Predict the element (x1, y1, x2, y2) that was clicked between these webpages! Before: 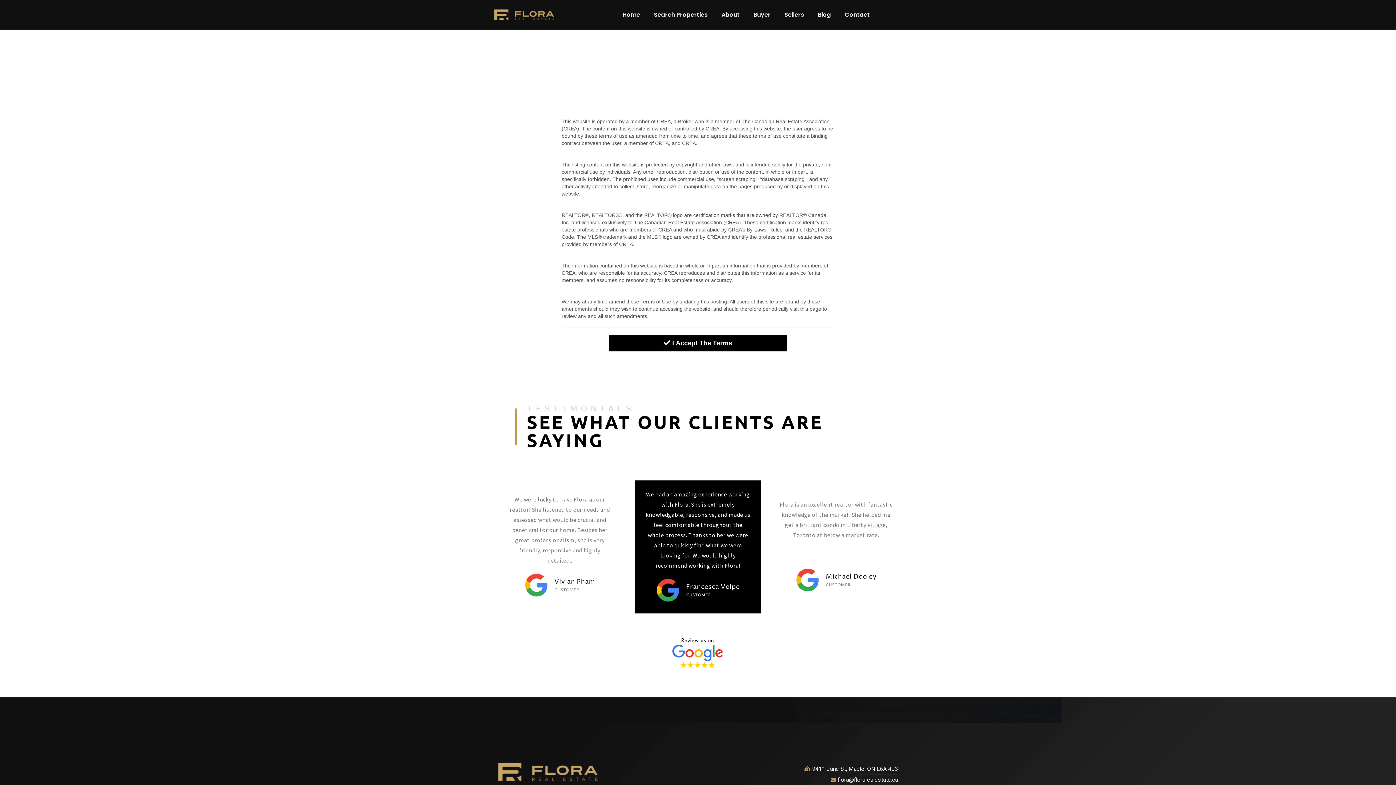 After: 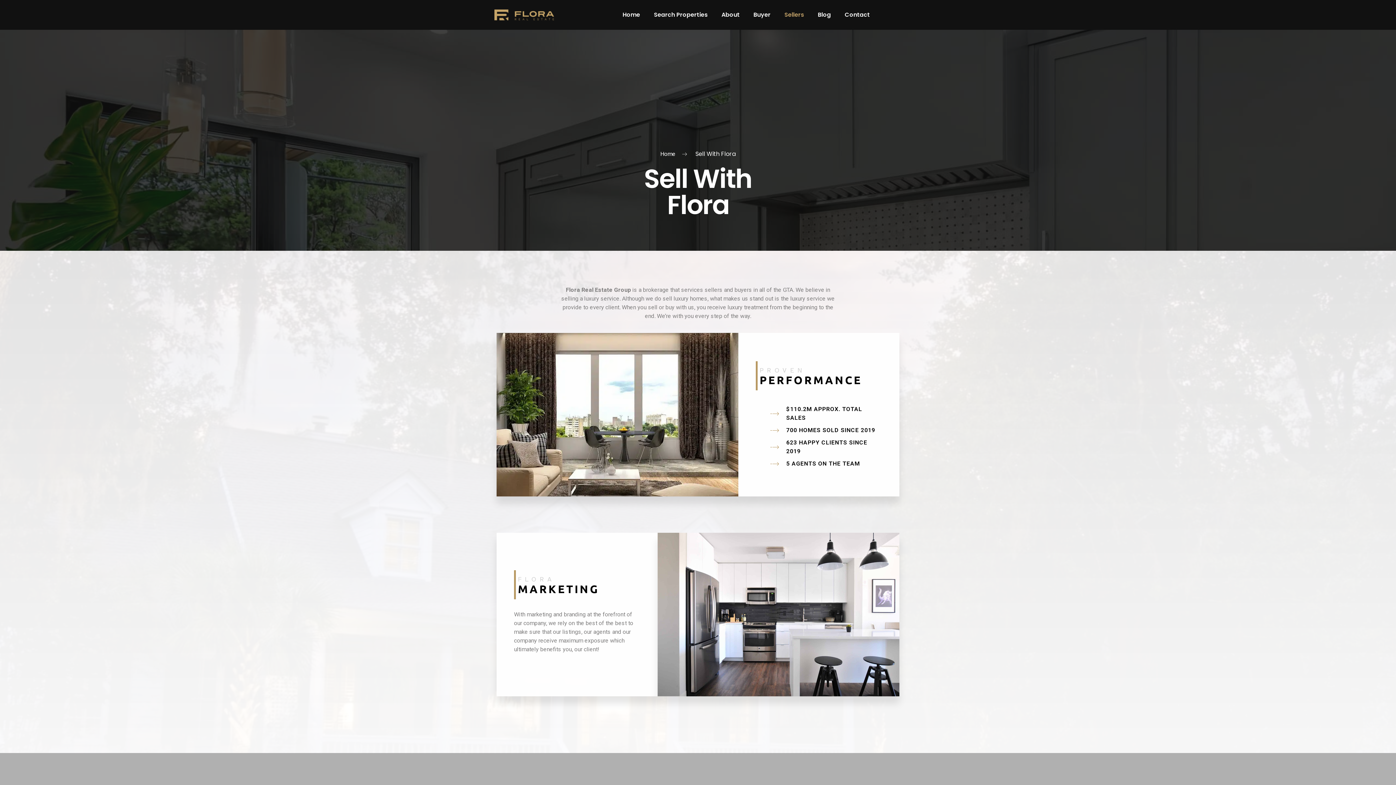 Action: bbox: (784, 3, 804, 26) label: Sellers